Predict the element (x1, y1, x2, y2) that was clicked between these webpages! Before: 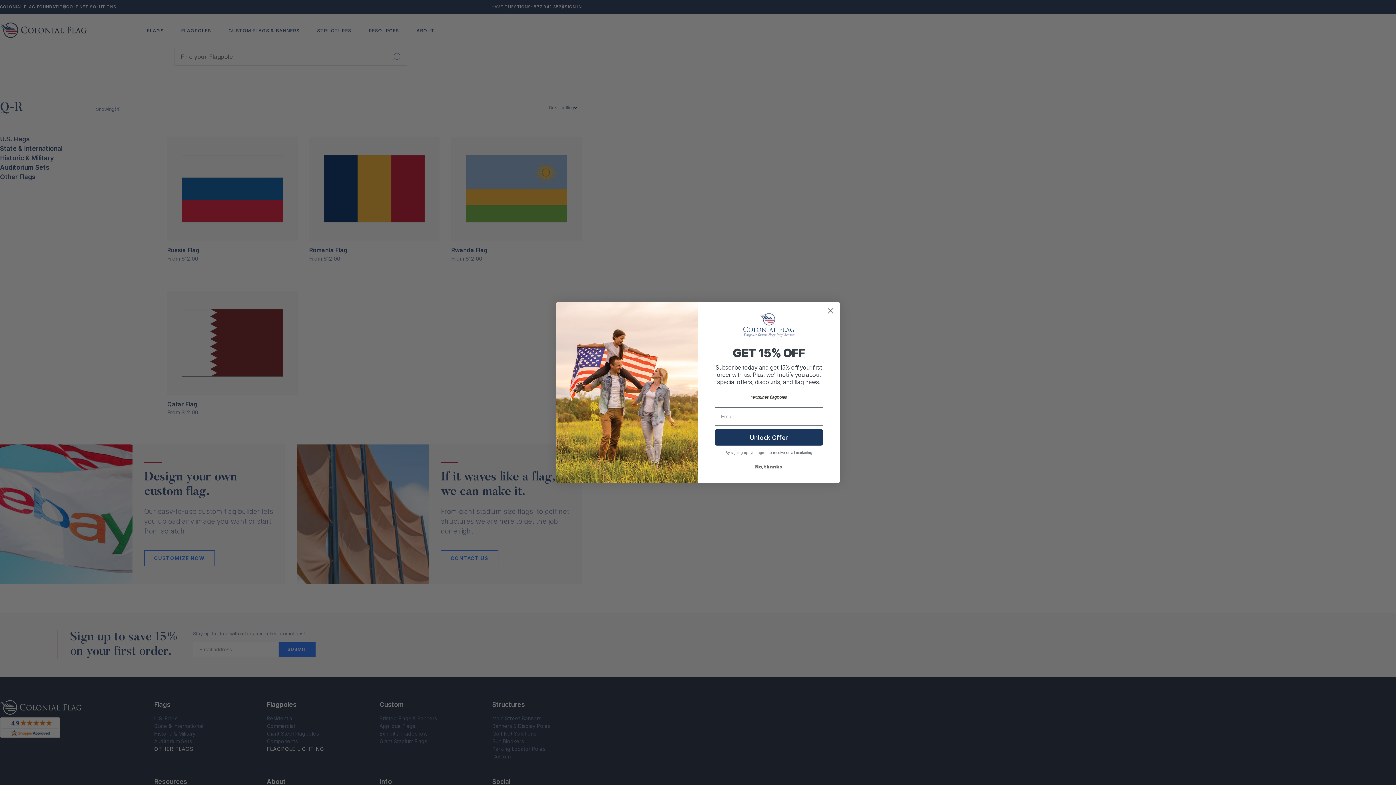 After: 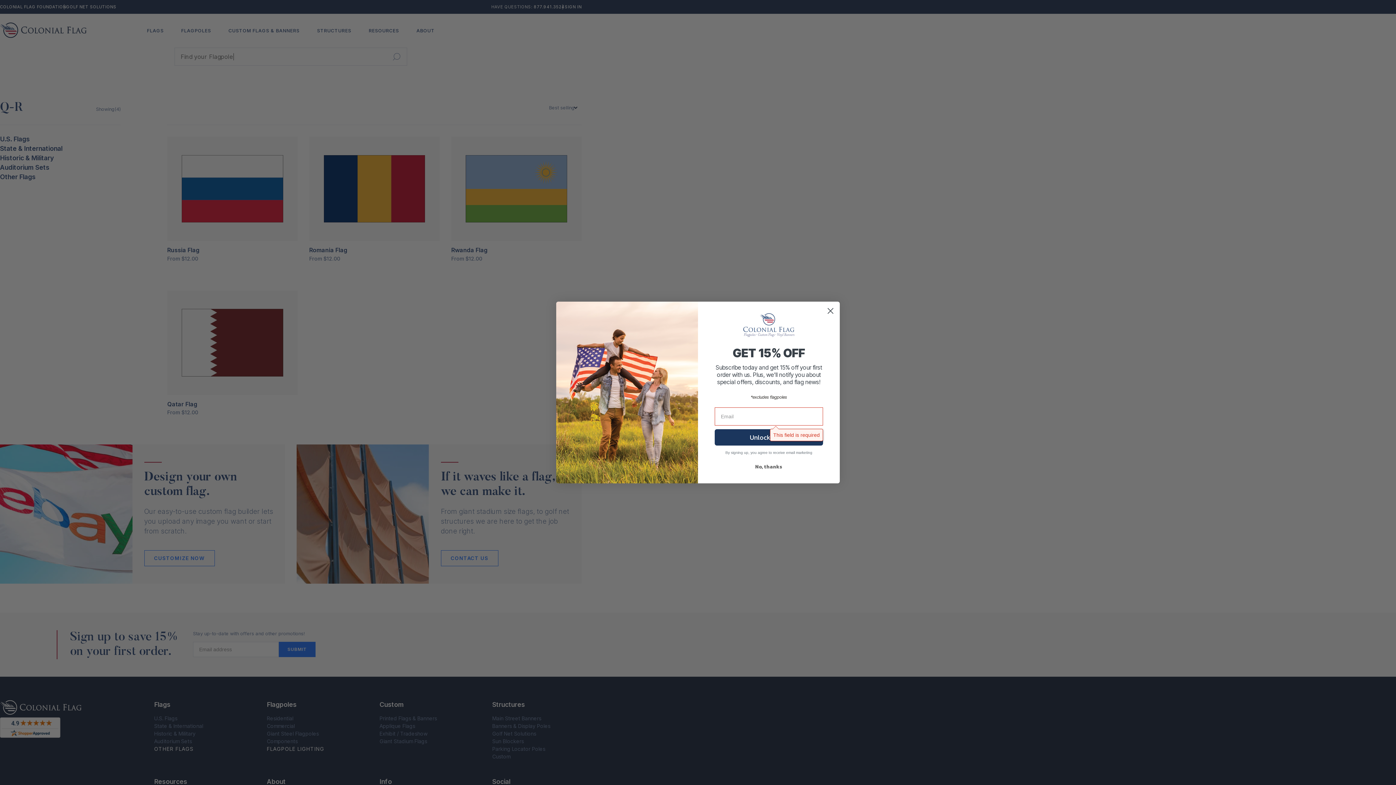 Action: bbox: (714, 449, 823, 465) label: Unlock Offer